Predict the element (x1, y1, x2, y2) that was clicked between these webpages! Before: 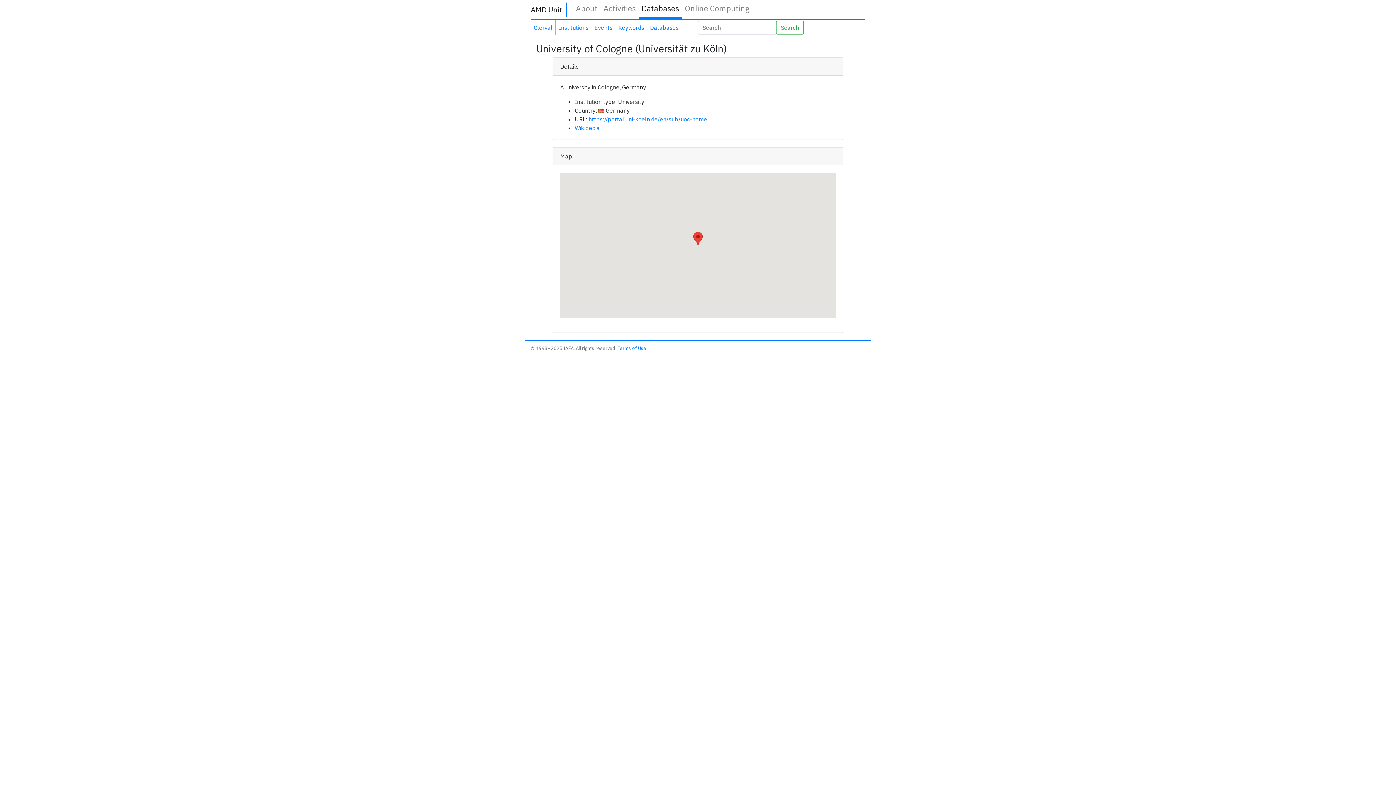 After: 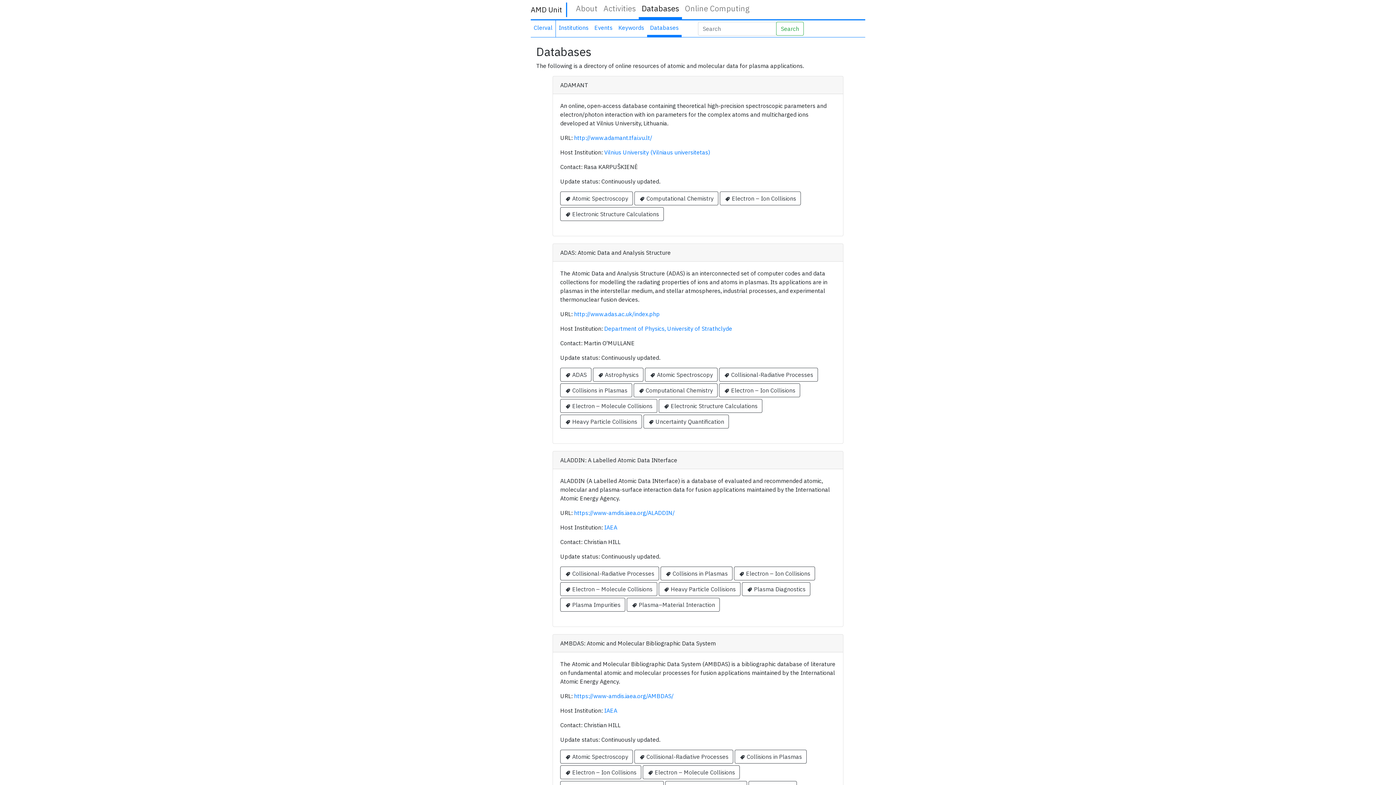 Action: bbox: (647, 20, 681, 34) label: Databases